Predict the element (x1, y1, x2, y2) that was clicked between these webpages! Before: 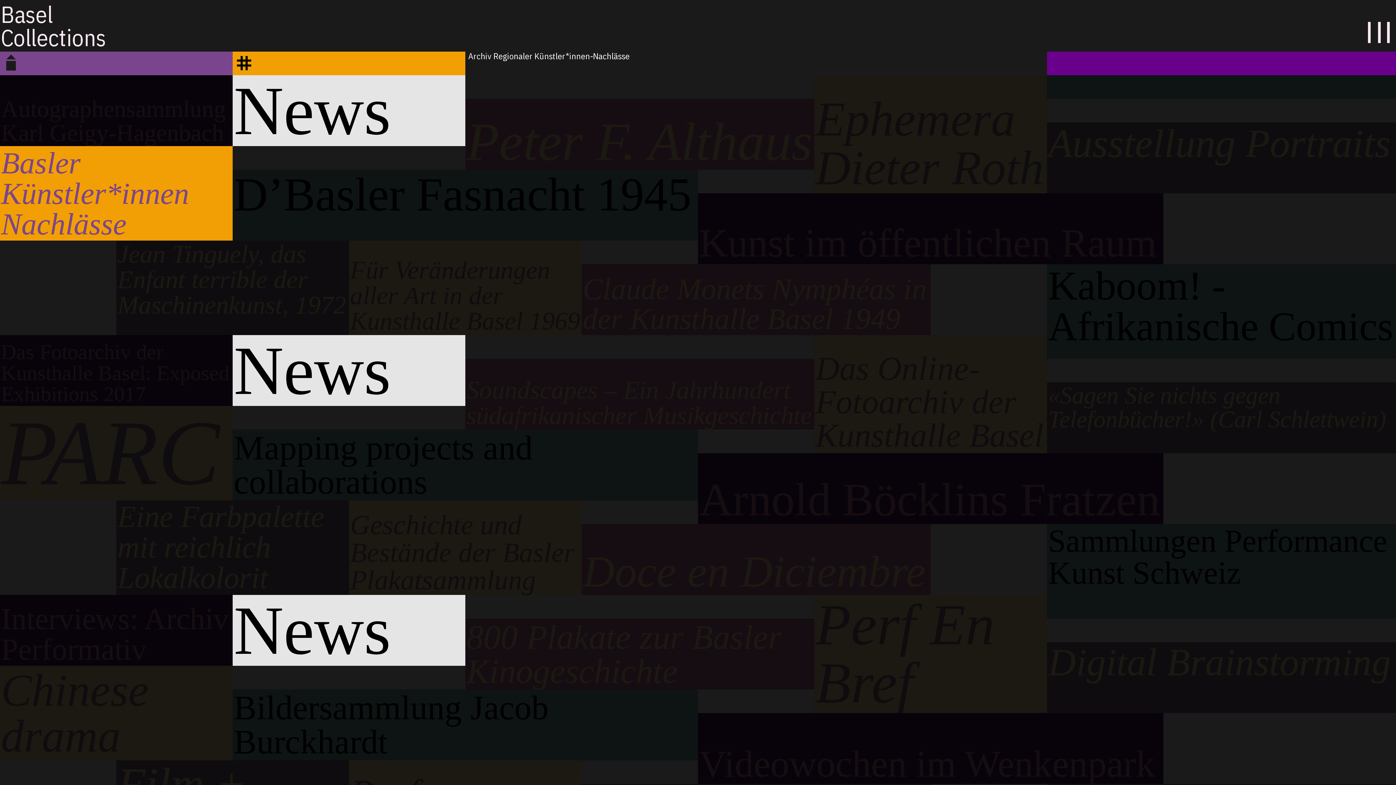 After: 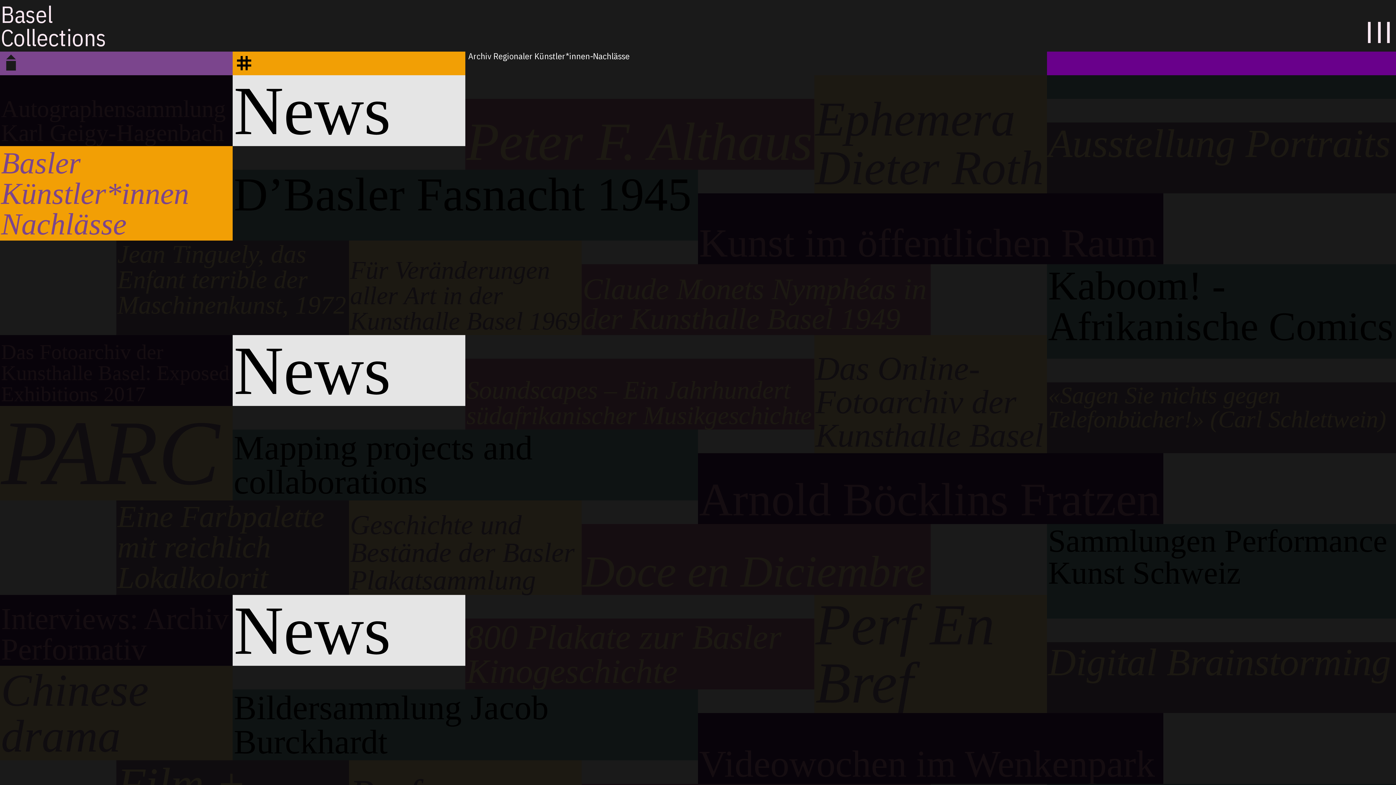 Action: bbox: (1047, 75, 1396, 98)